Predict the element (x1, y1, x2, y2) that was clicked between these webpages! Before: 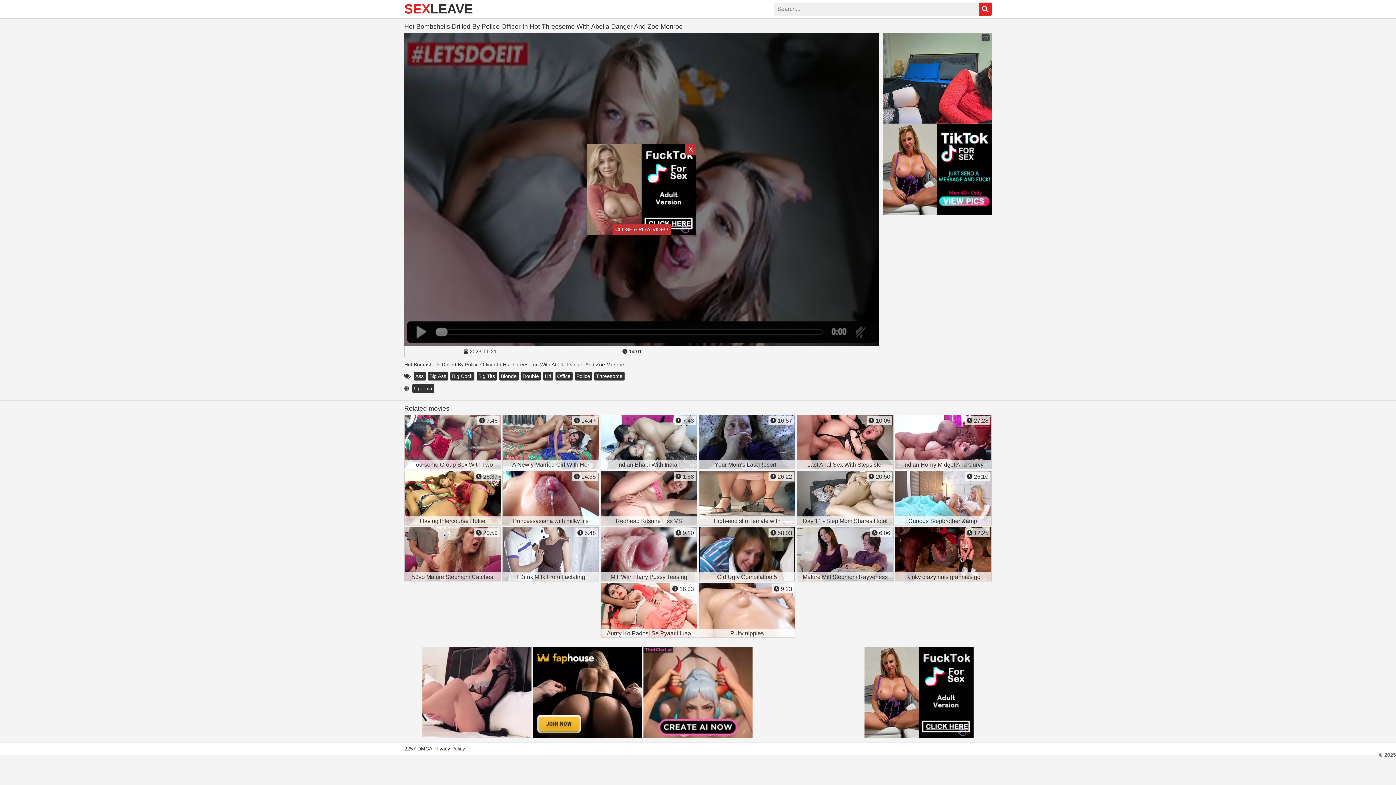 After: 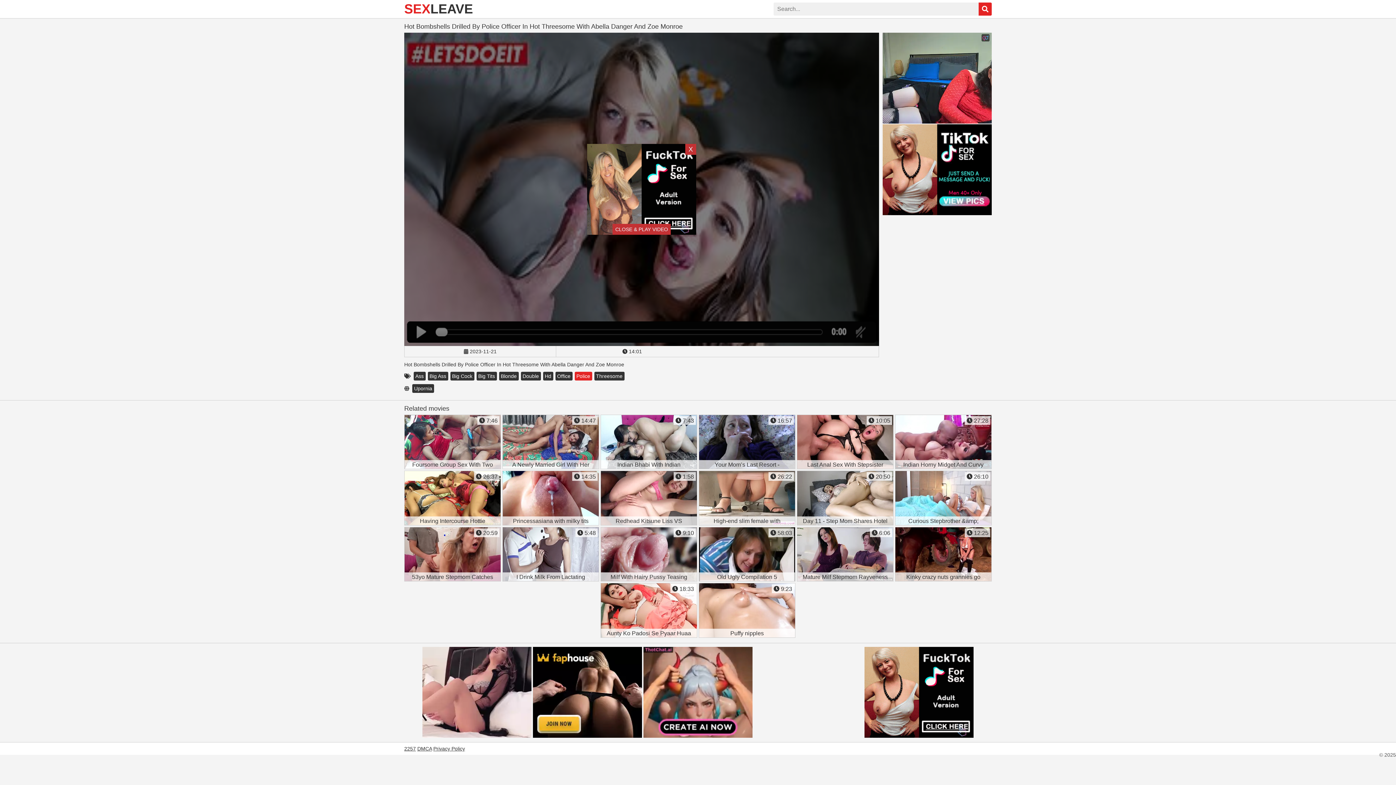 Action: label: Police bbox: (574, 371, 592, 380)